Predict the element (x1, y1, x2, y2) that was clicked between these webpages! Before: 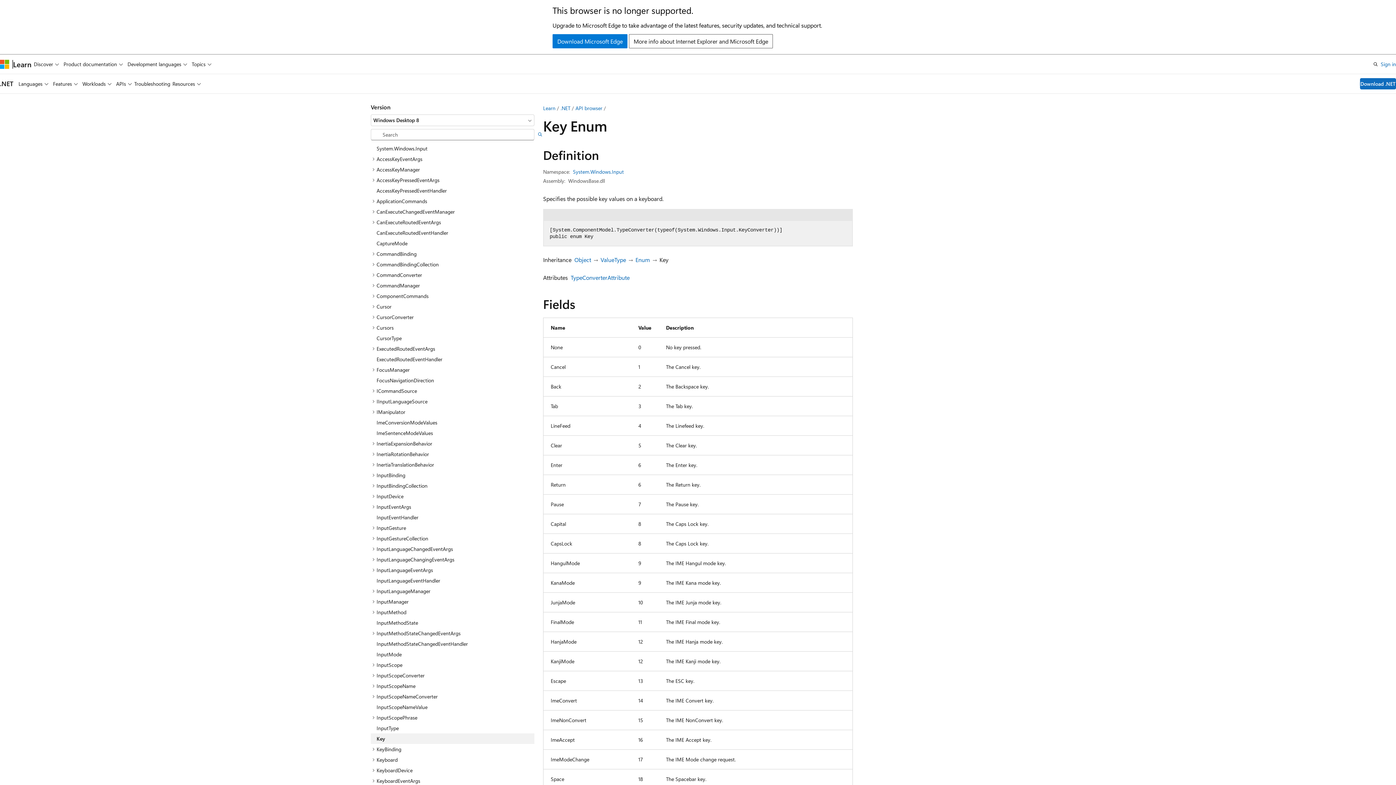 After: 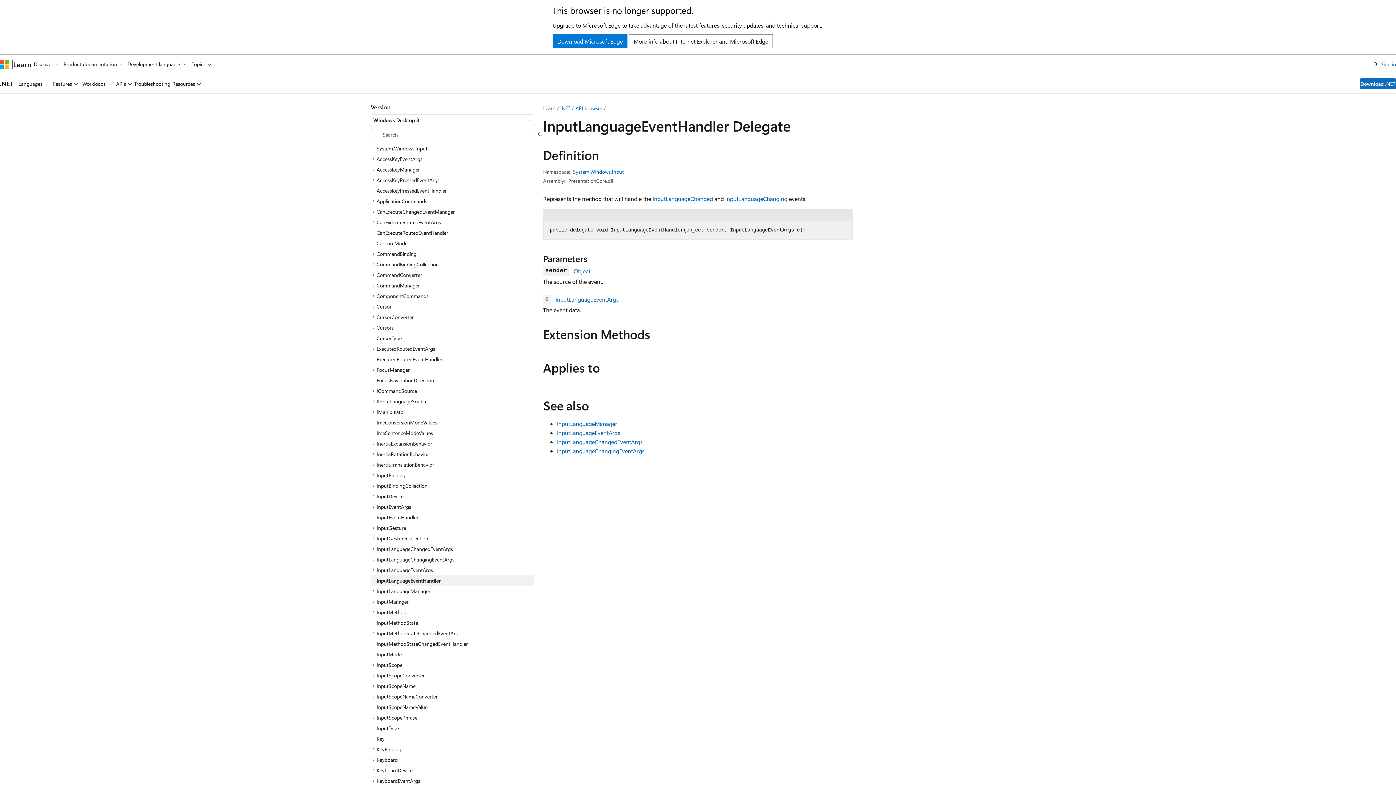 Action: bbox: (370, 575, 534, 586) label: InputLanguageEventHandler